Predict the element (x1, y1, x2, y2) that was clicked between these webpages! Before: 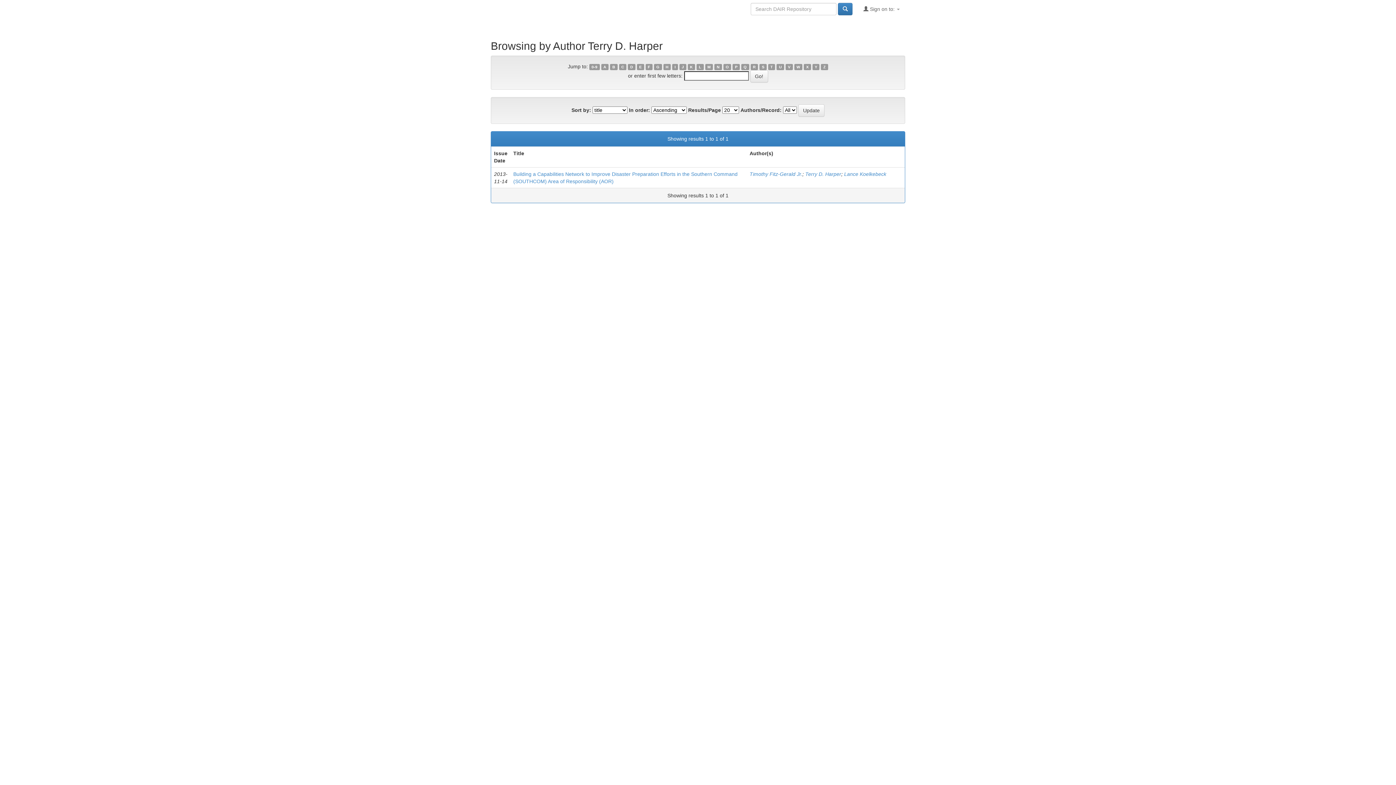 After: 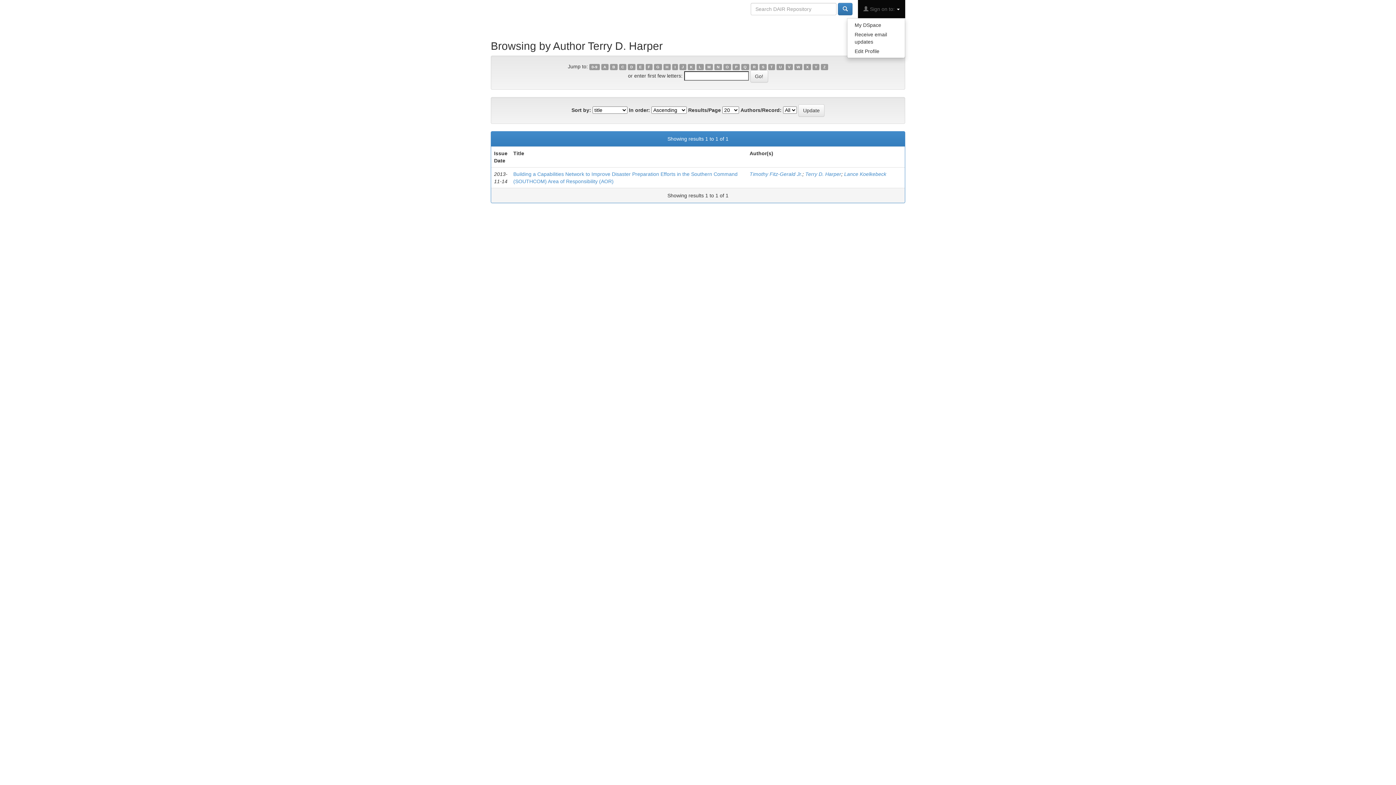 Action: bbox: (858, 0, 905, 18) label:  Sign on to: 